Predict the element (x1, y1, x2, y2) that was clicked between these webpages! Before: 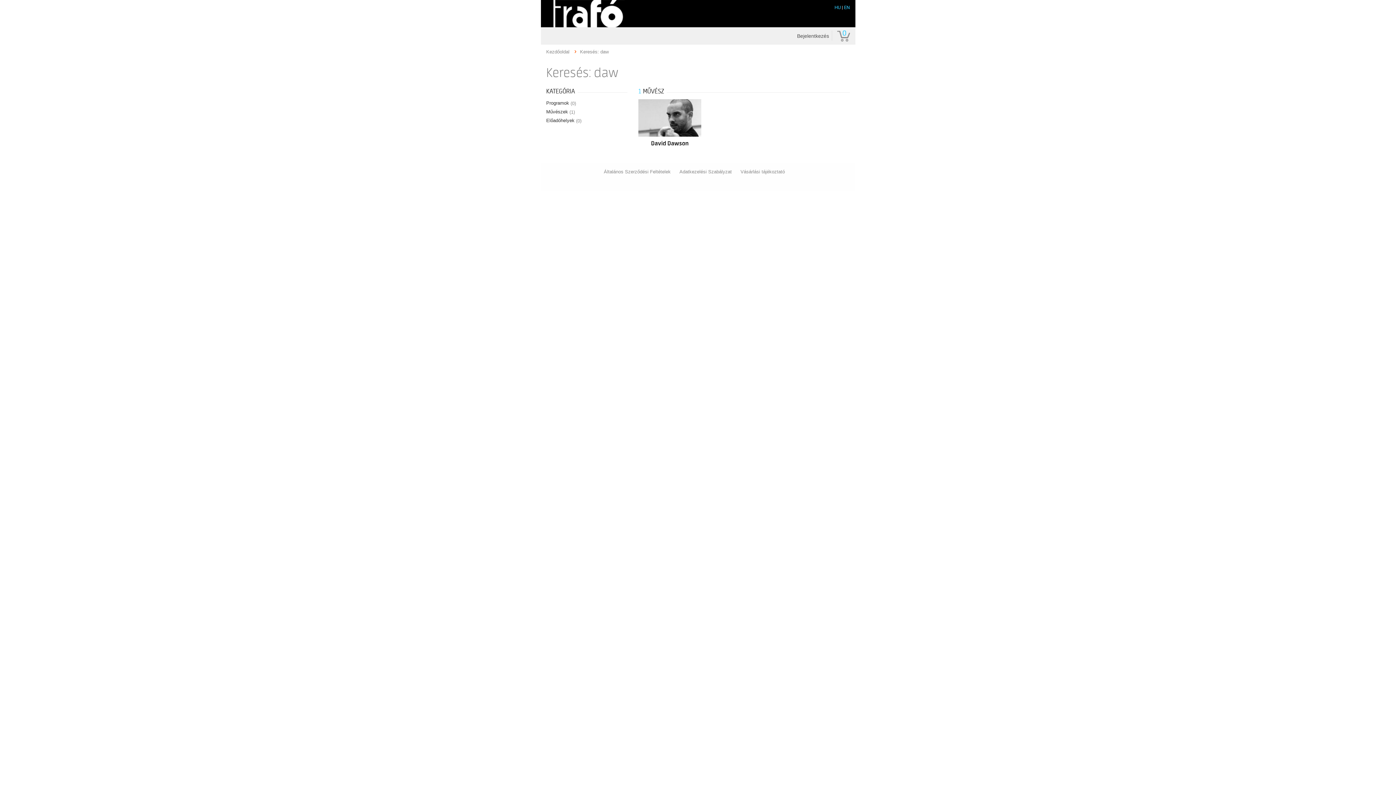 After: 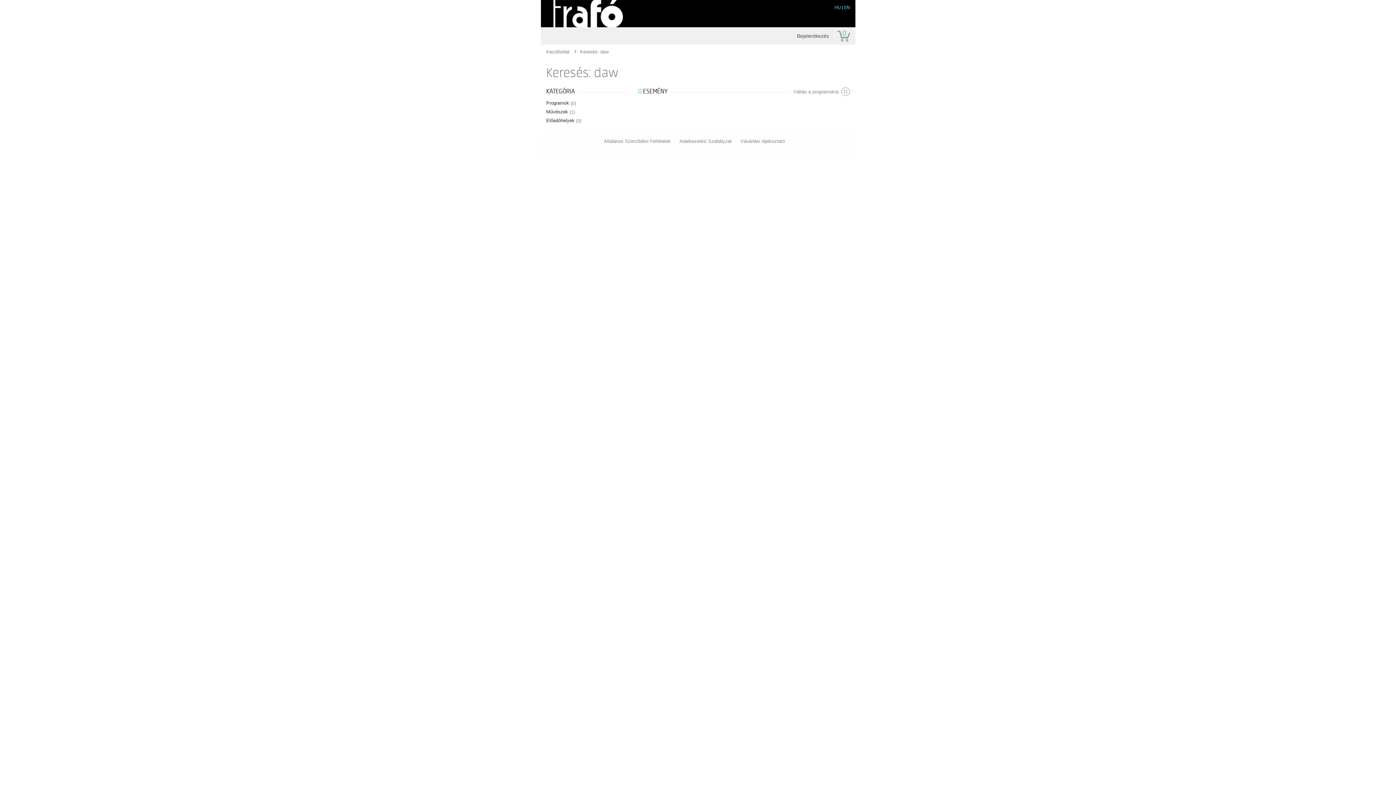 Action: bbox: (546, 100, 576, 105) label: Programok (0)